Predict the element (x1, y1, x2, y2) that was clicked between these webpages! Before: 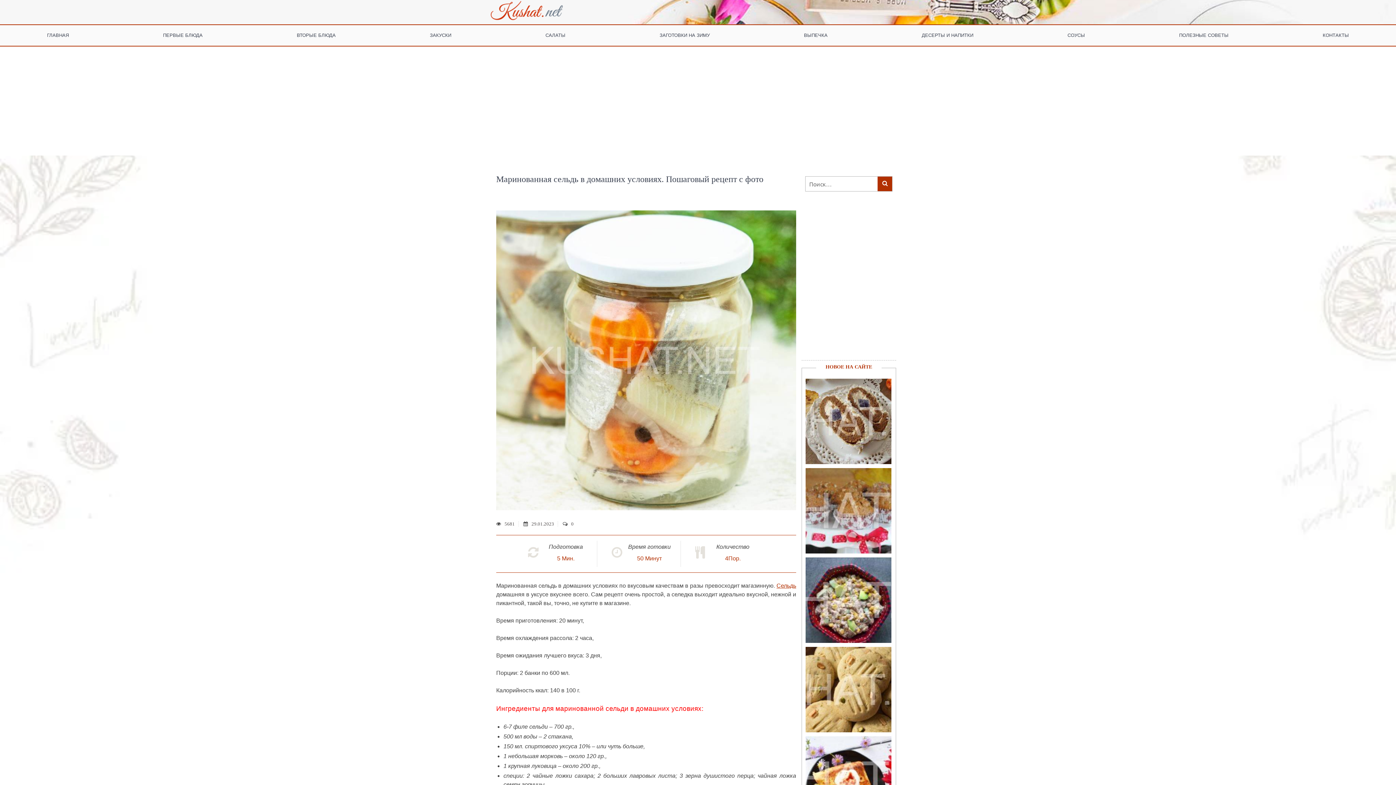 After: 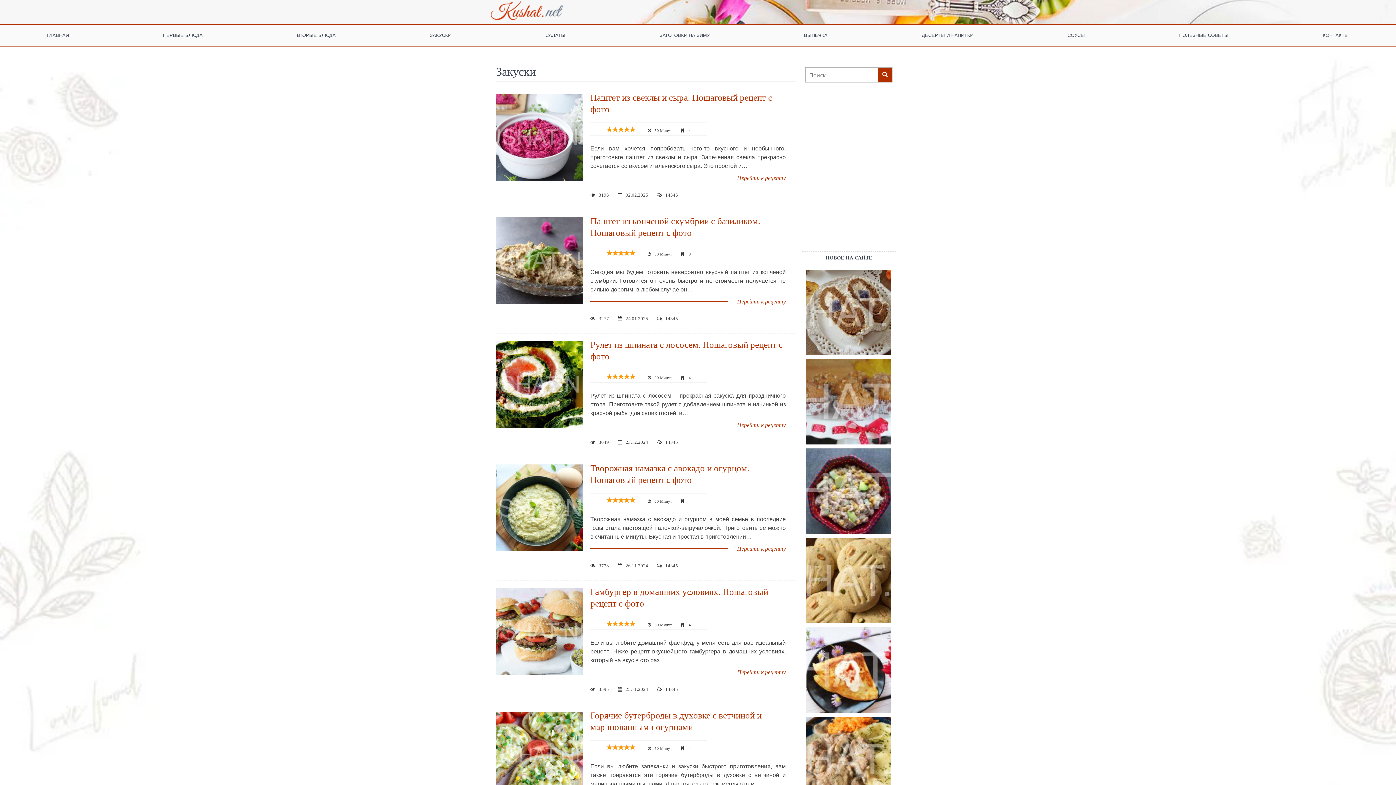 Action: bbox: (427, 30, 453, 40) label: ЗАКУСКИ